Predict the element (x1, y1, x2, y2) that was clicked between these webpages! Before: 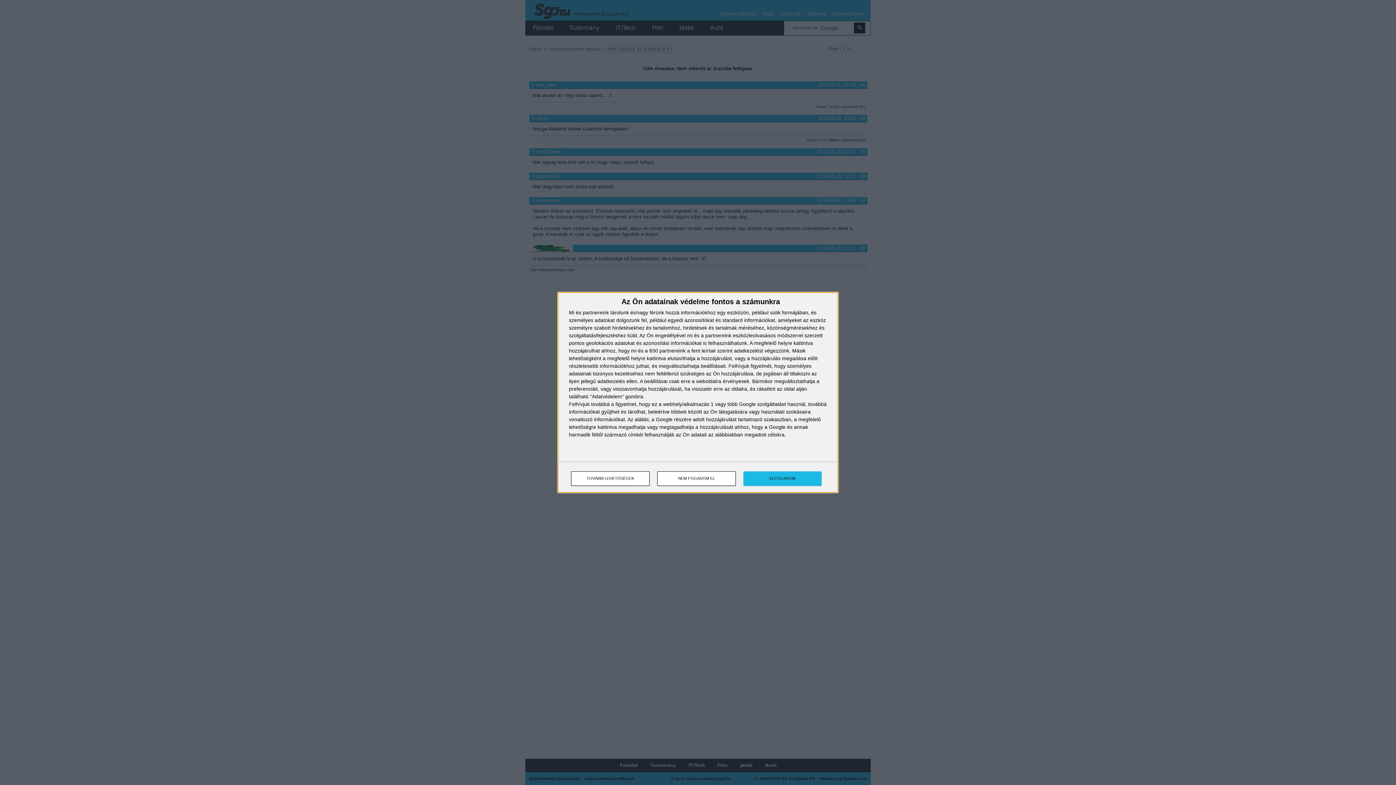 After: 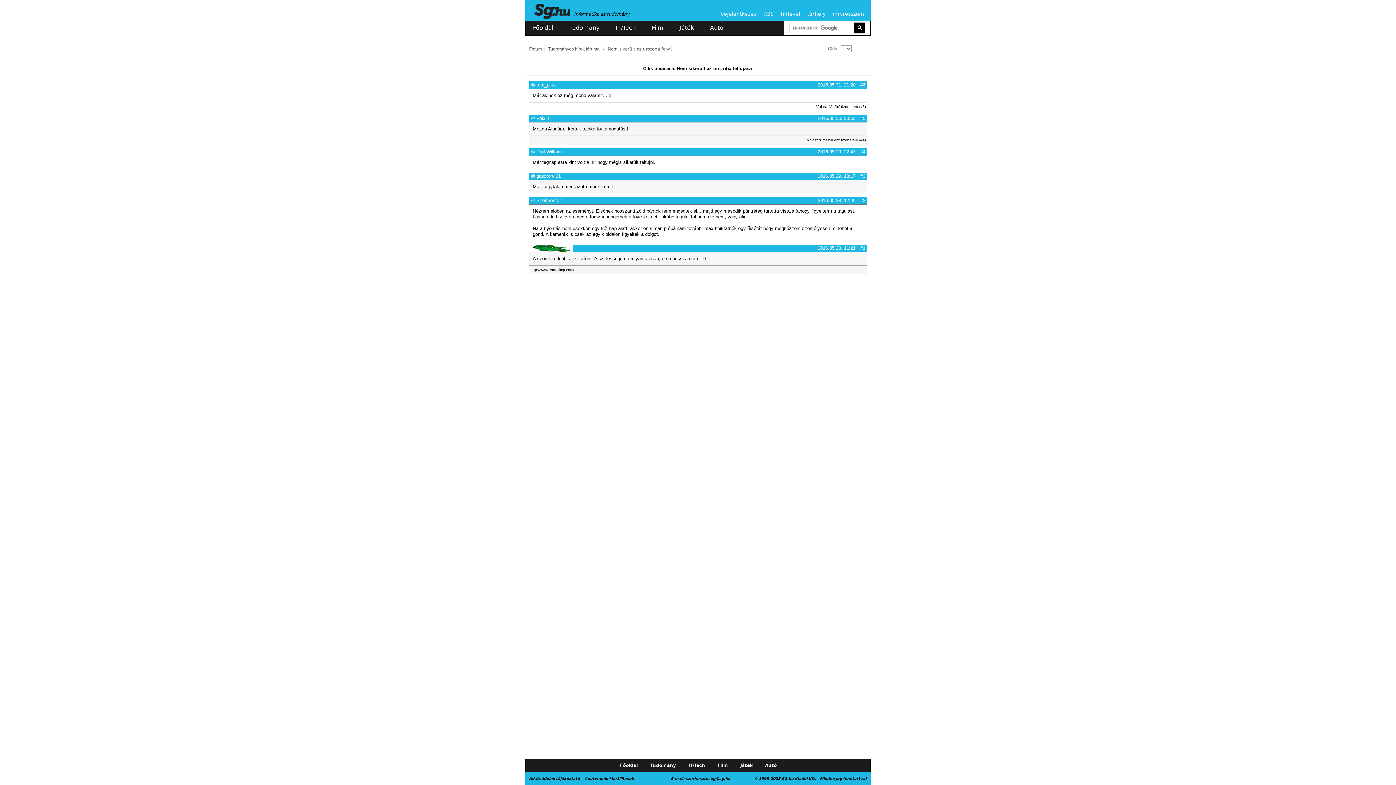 Action: bbox: (657, 471, 736, 486) label: NEM FOGADOM EL